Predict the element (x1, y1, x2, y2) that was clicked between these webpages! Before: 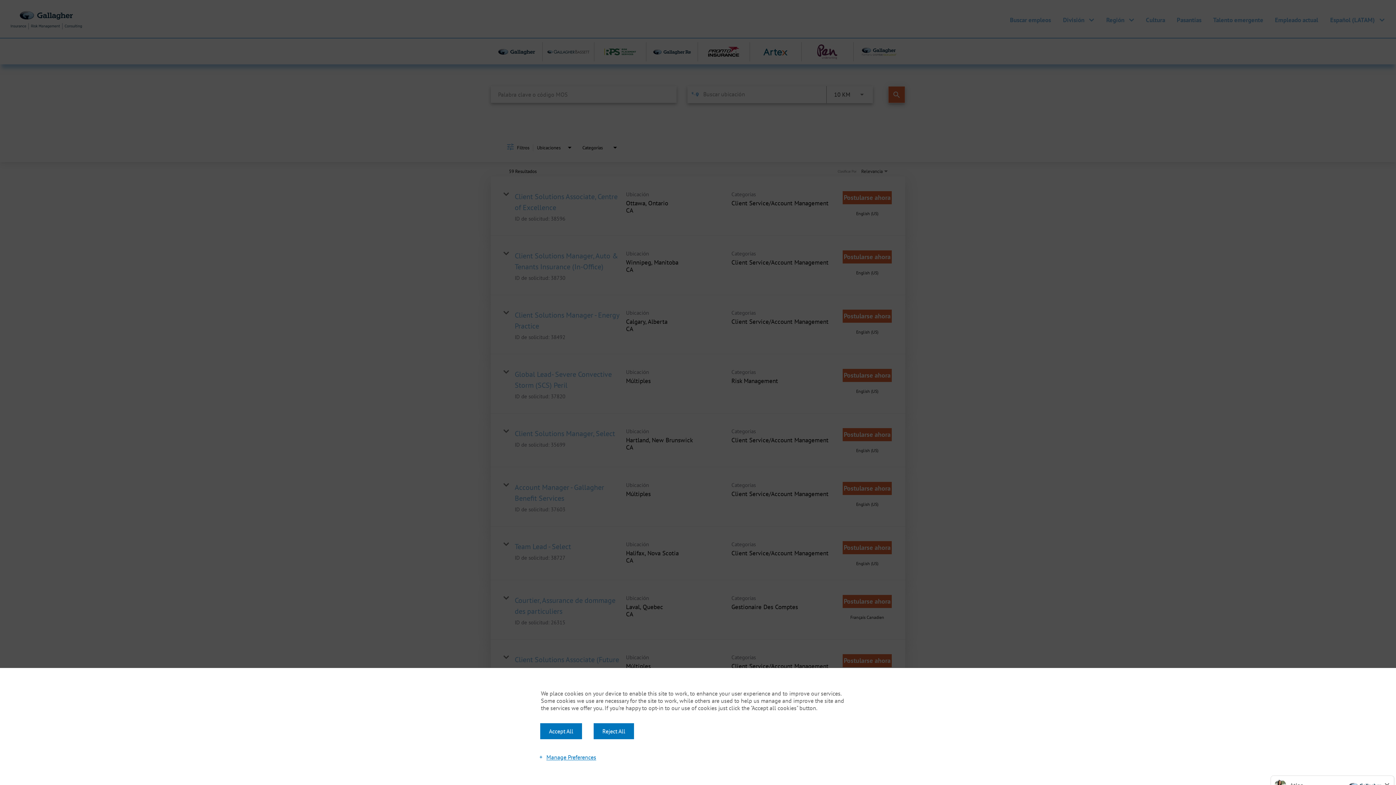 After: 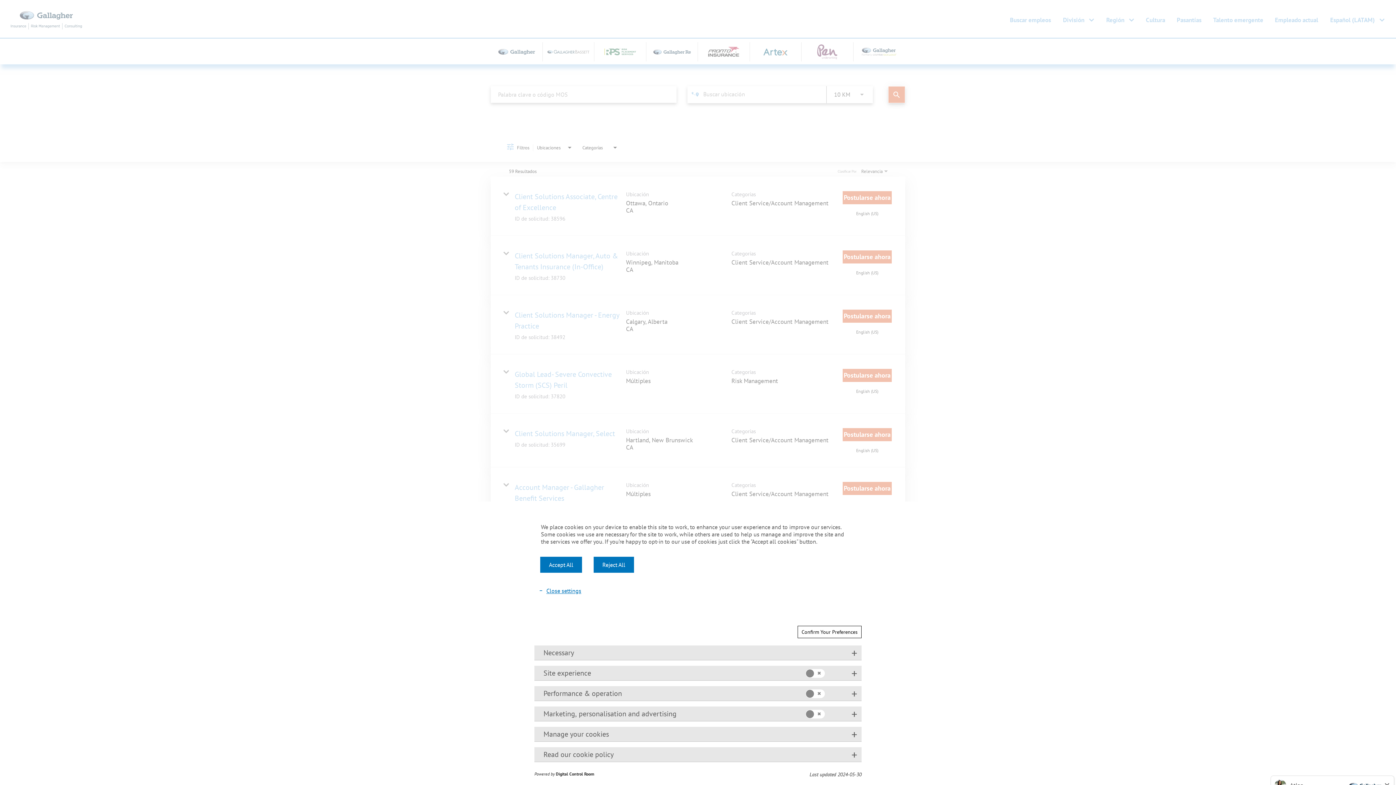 Action: bbox: (534, 751, 600, 763) label: Manage Preferences